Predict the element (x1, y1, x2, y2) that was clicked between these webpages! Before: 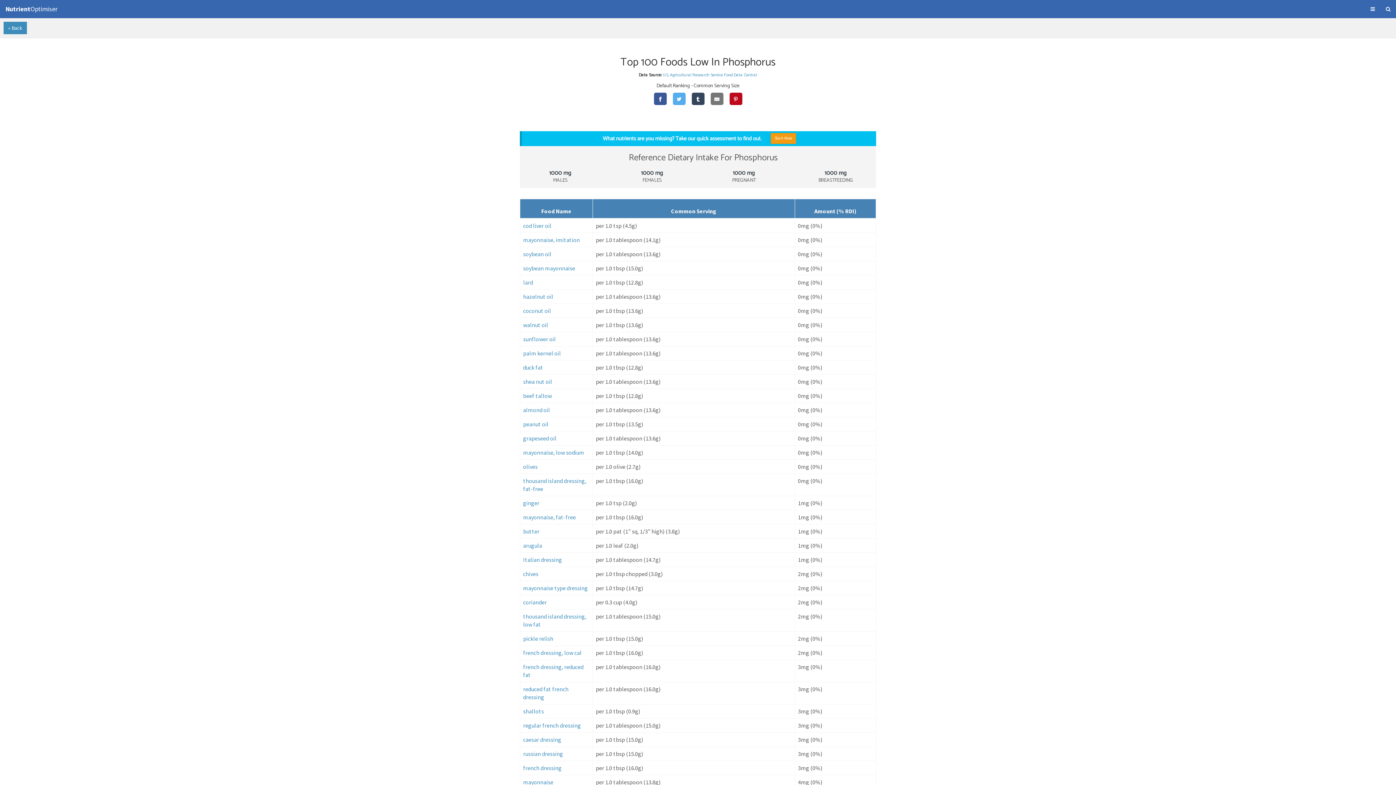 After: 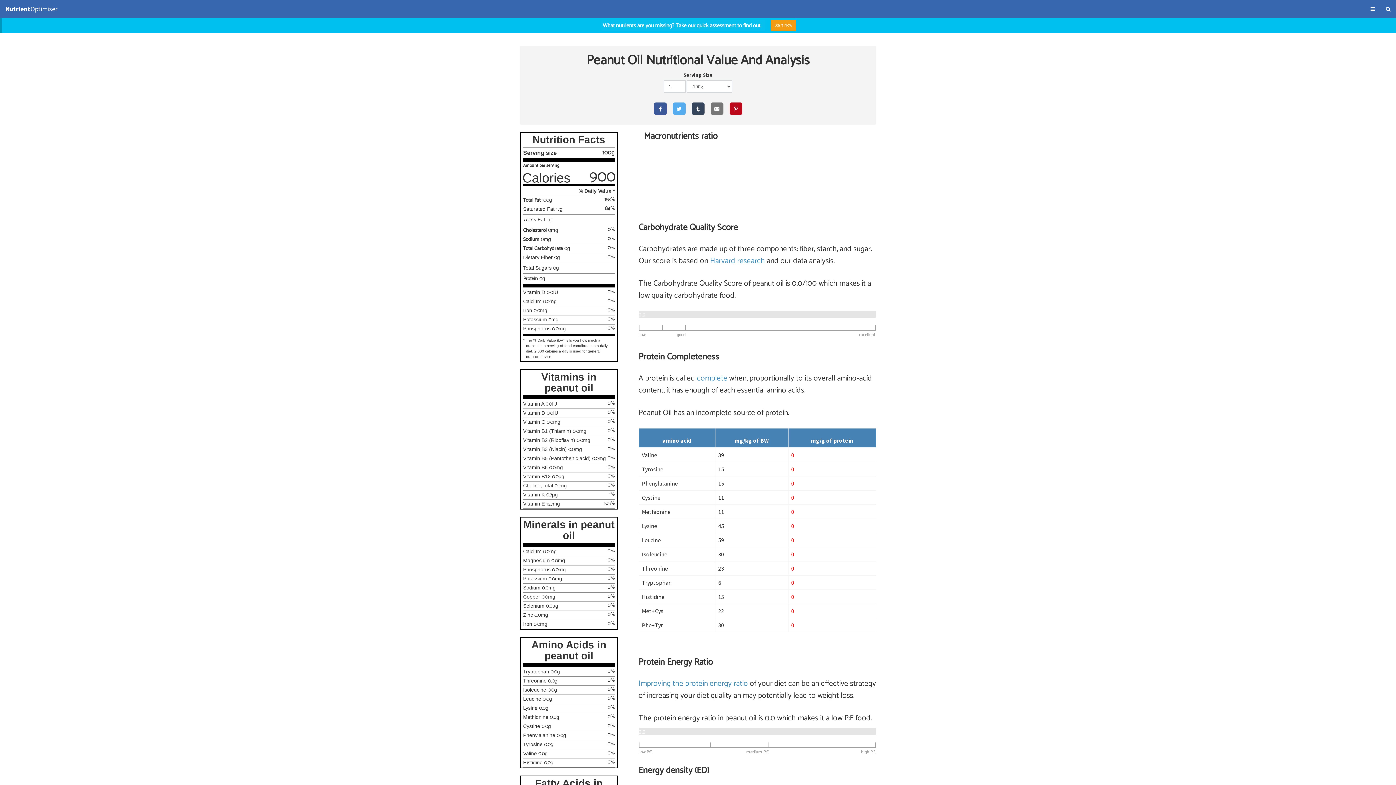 Action: label: peanut oil bbox: (523, 420, 548, 427)